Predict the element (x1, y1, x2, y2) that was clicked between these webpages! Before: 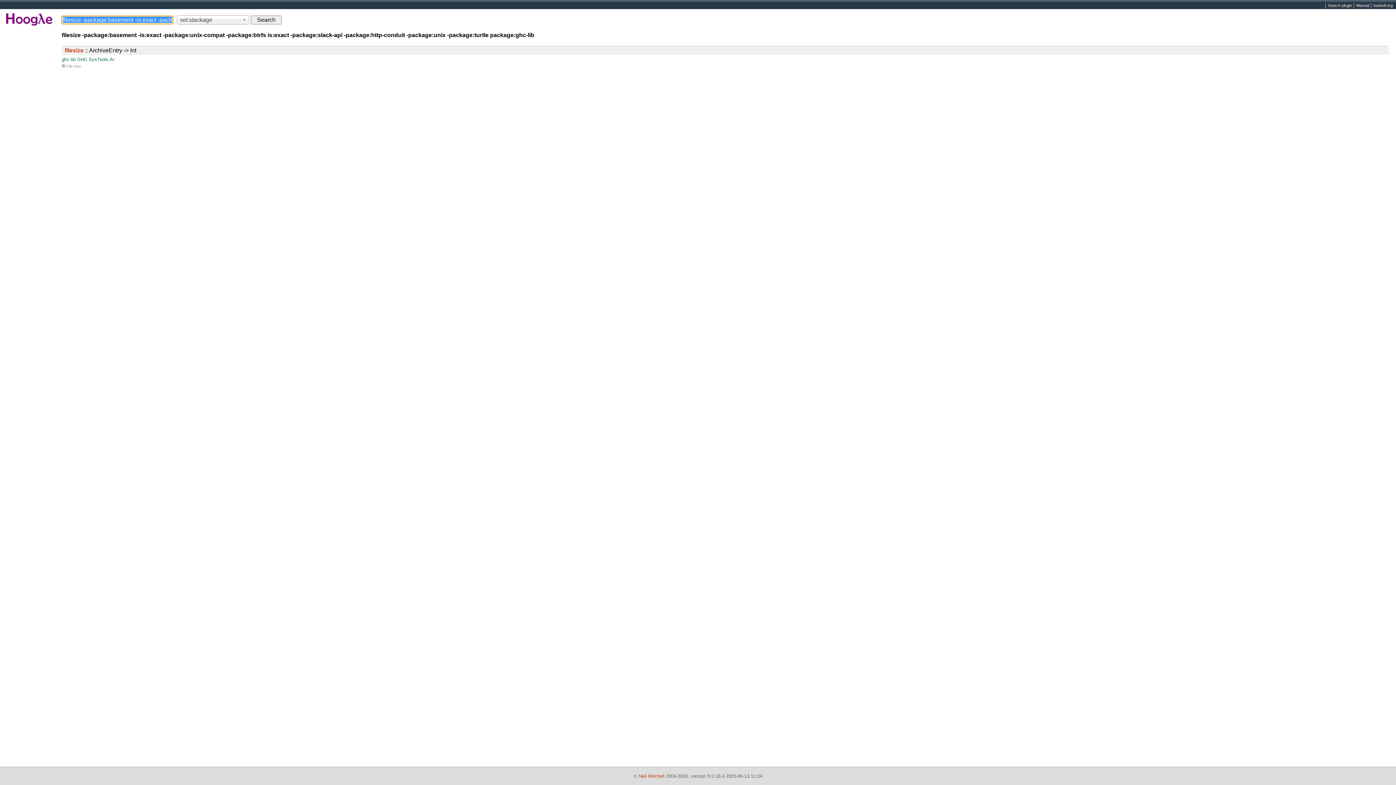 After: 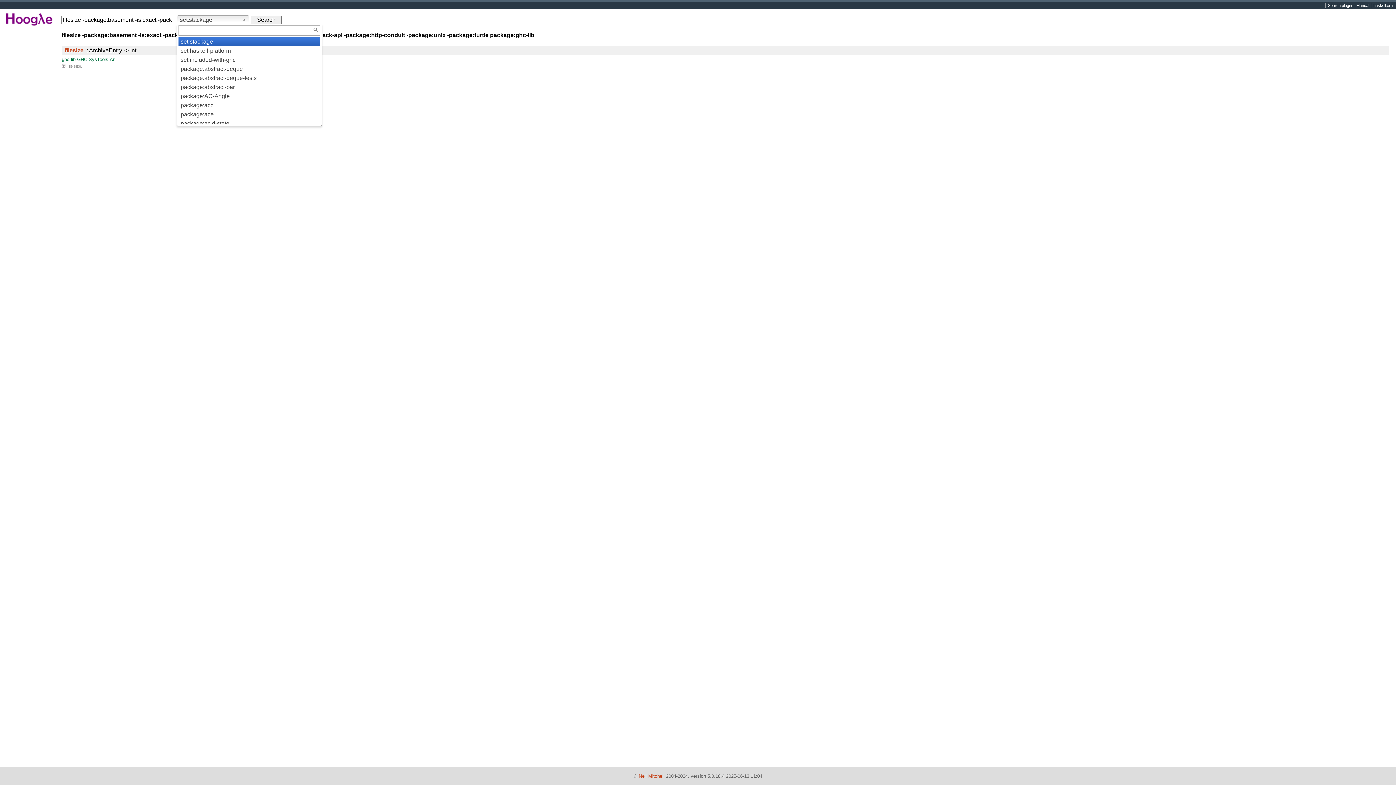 Action: label: set:stackage bbox: (176, 15, 249, 24)